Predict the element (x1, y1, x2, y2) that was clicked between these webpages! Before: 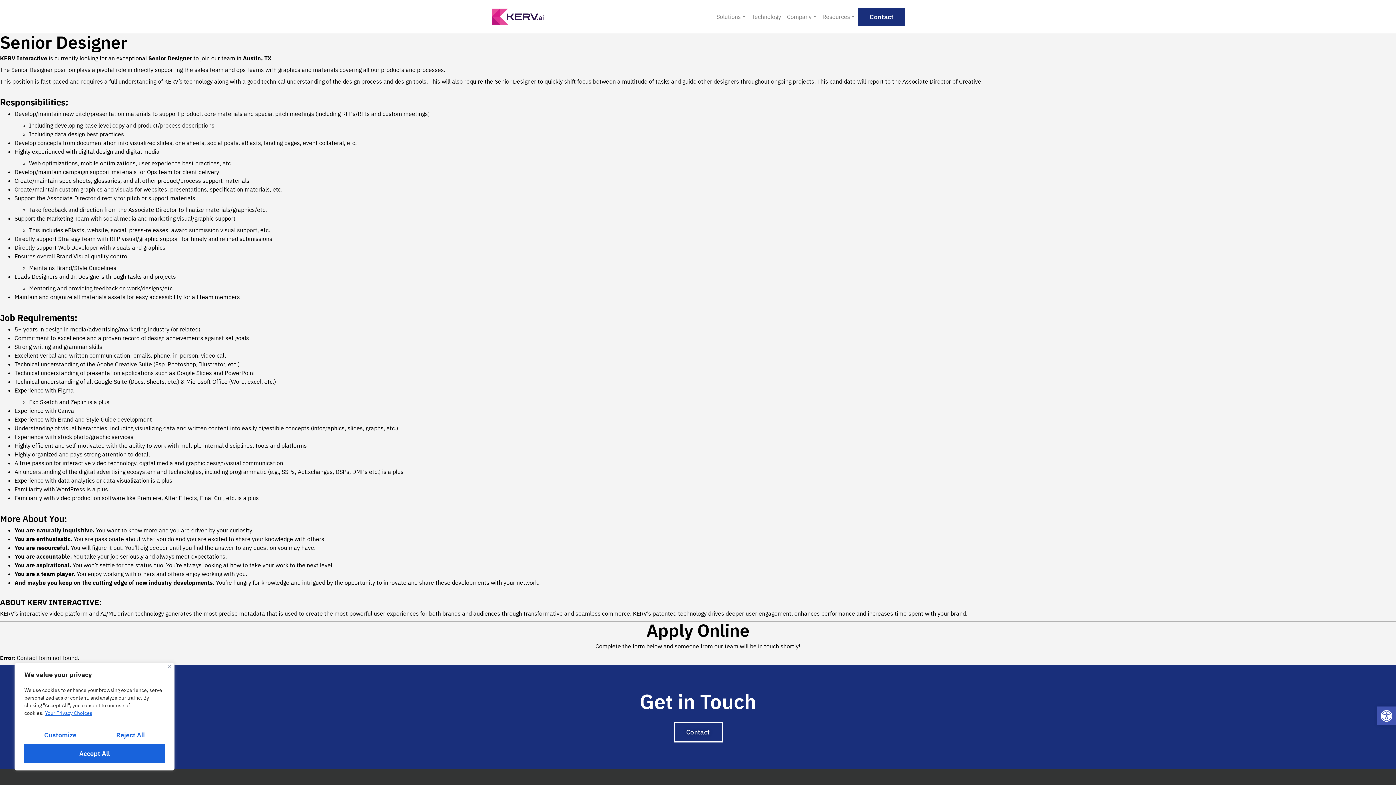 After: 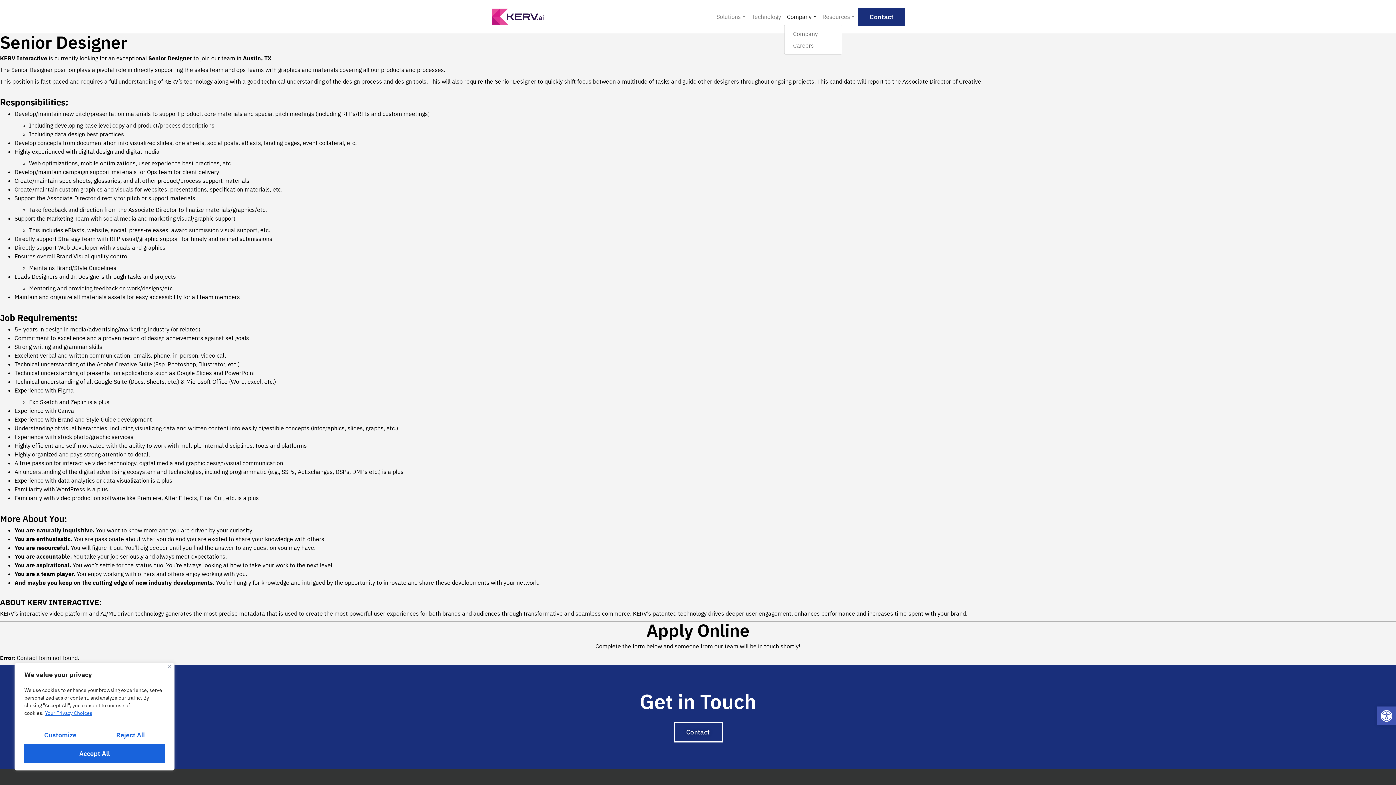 Action: bbox: (784, 9, 819, 24) label: Company